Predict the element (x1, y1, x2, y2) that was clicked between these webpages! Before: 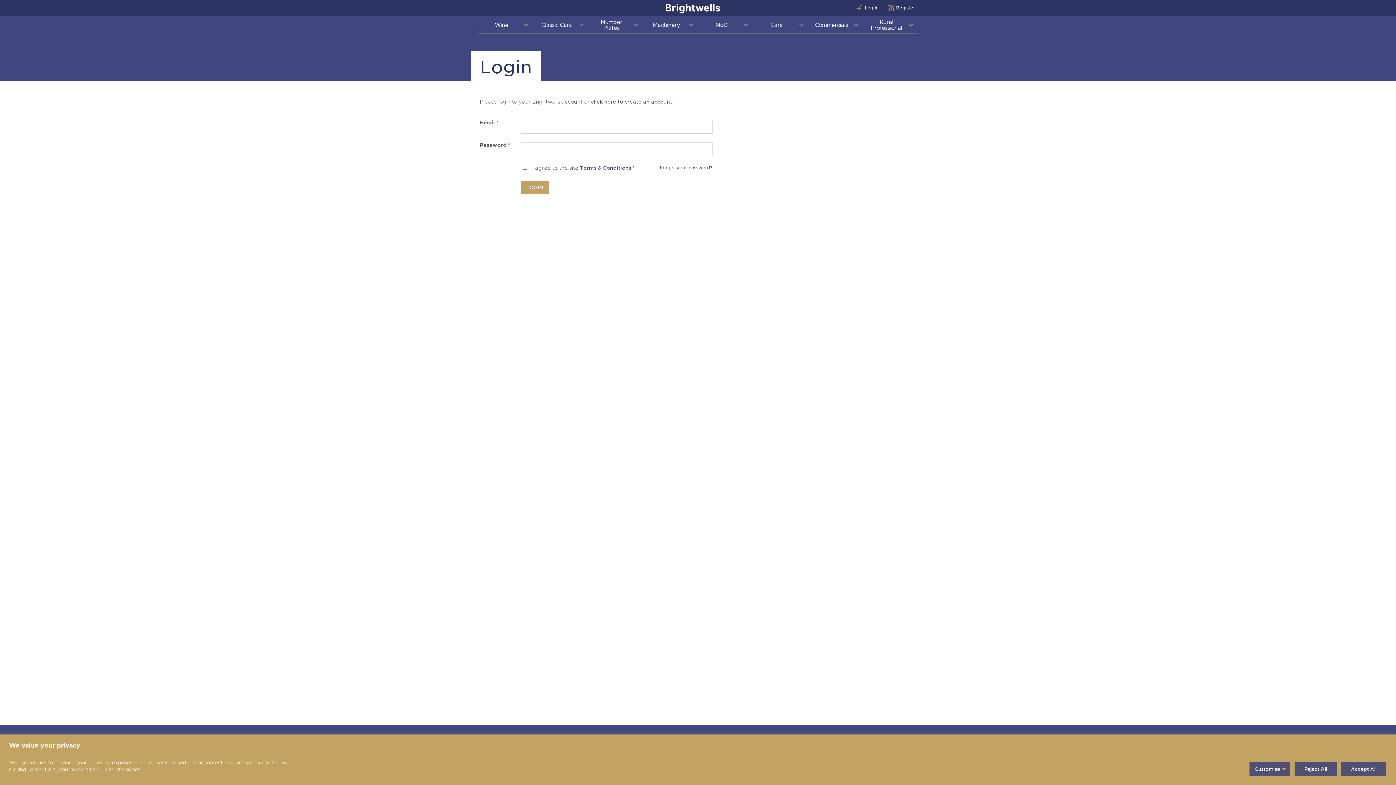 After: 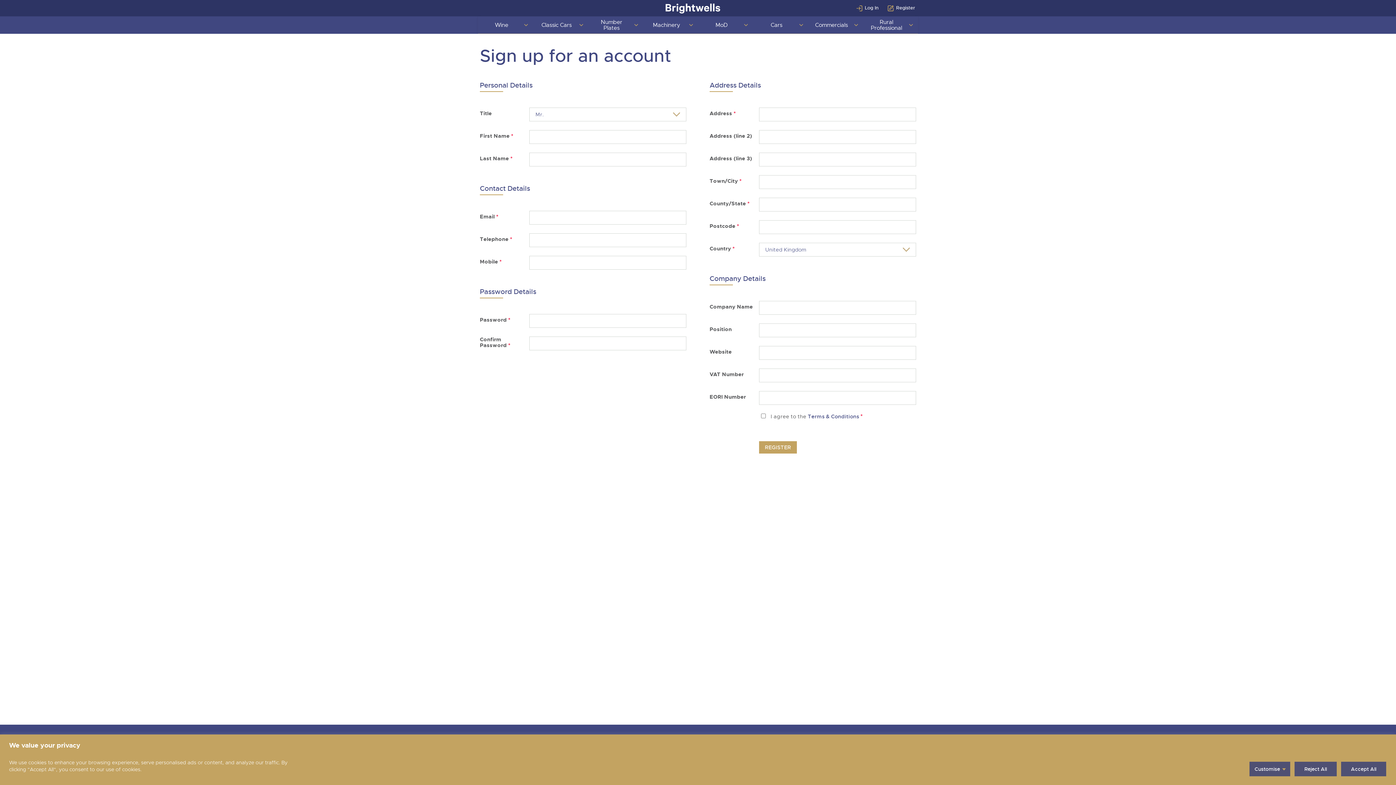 Action: bbox: (878, 5, 915, 11) label: Register